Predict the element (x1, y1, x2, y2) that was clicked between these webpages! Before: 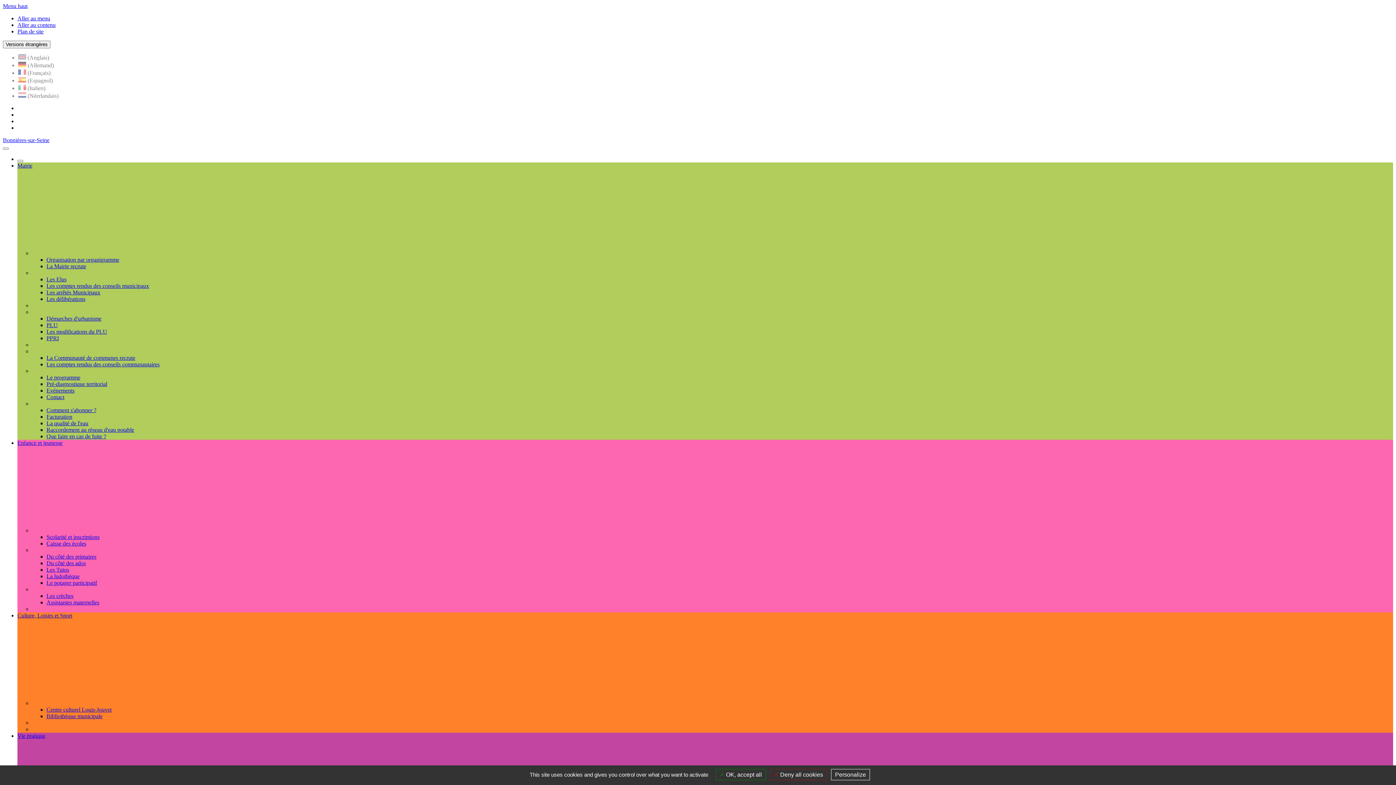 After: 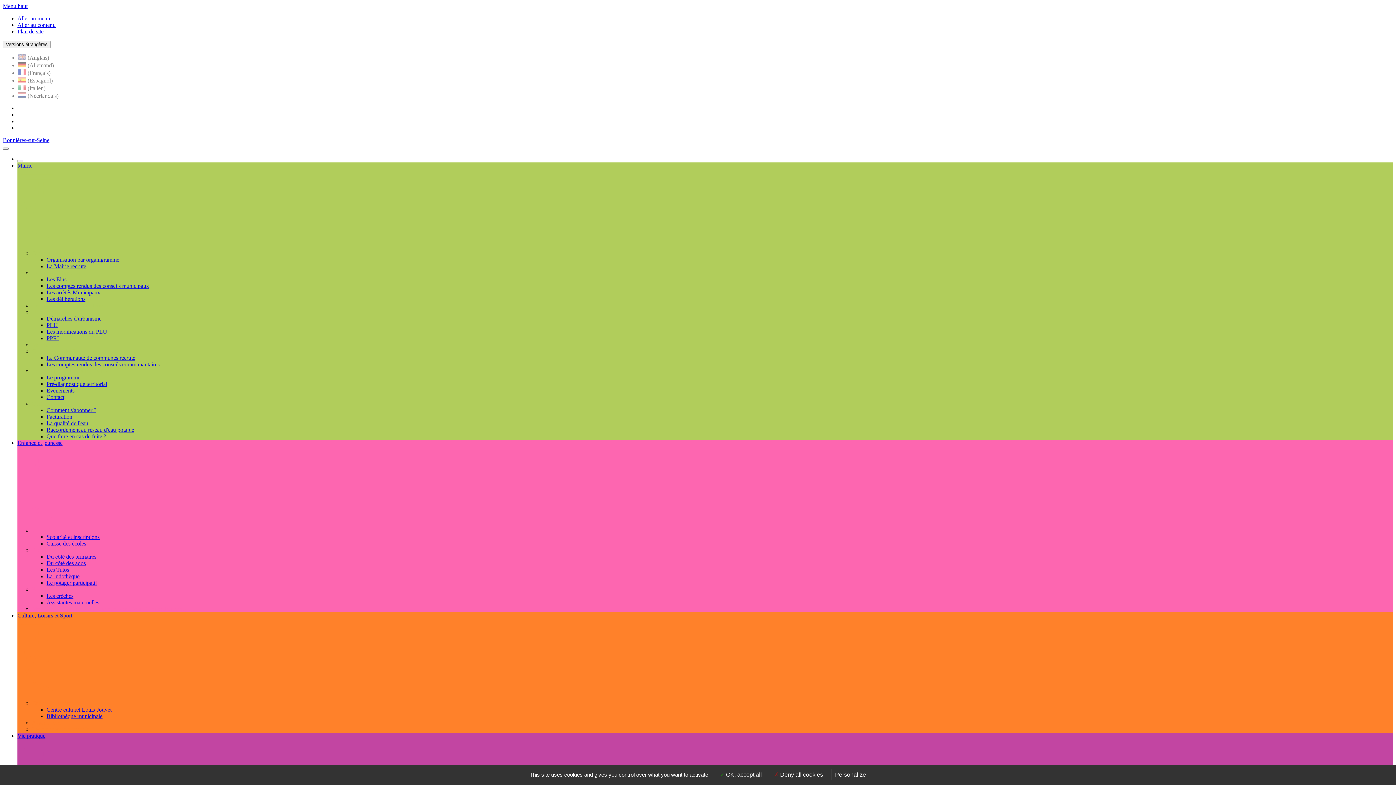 Action: label: Caisse des écoles bbox: (46, 540, 86, 546)